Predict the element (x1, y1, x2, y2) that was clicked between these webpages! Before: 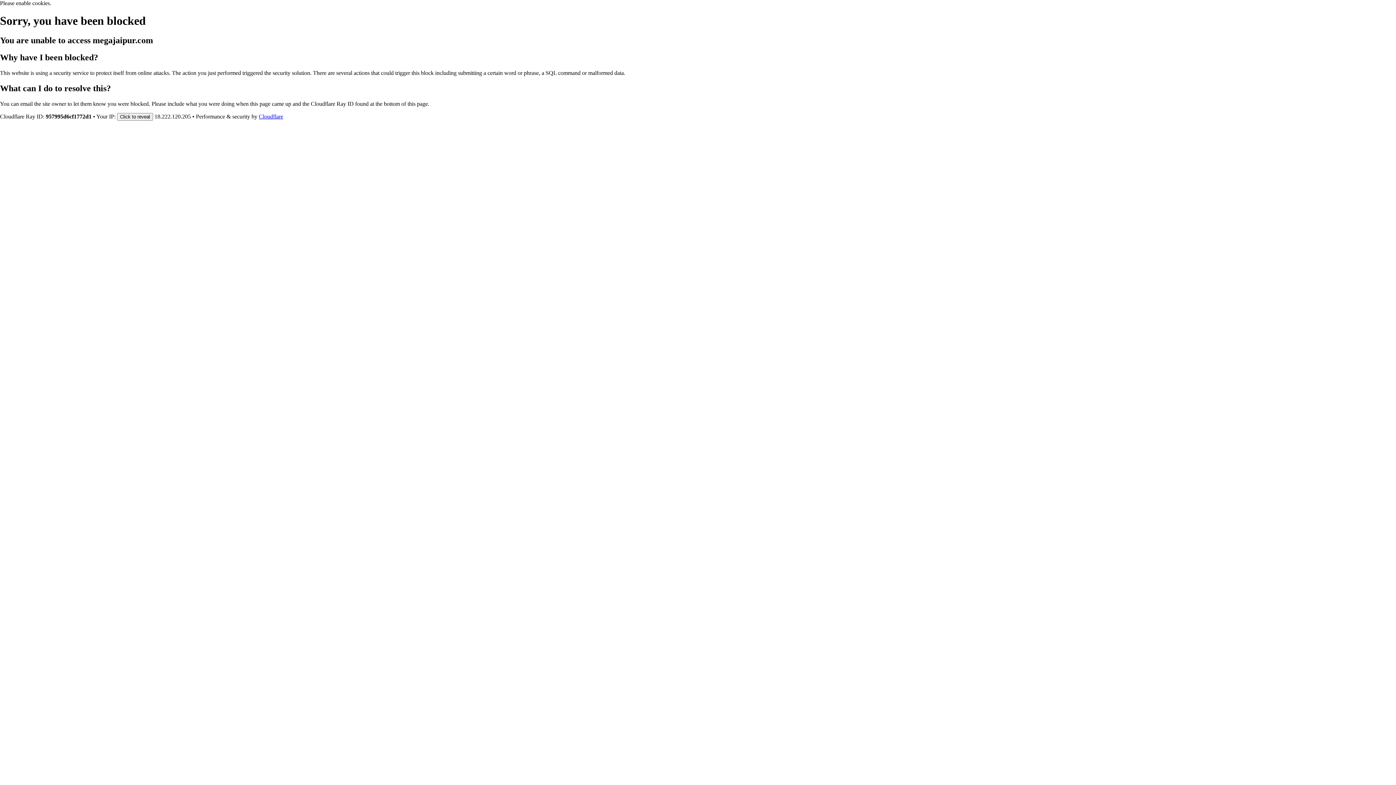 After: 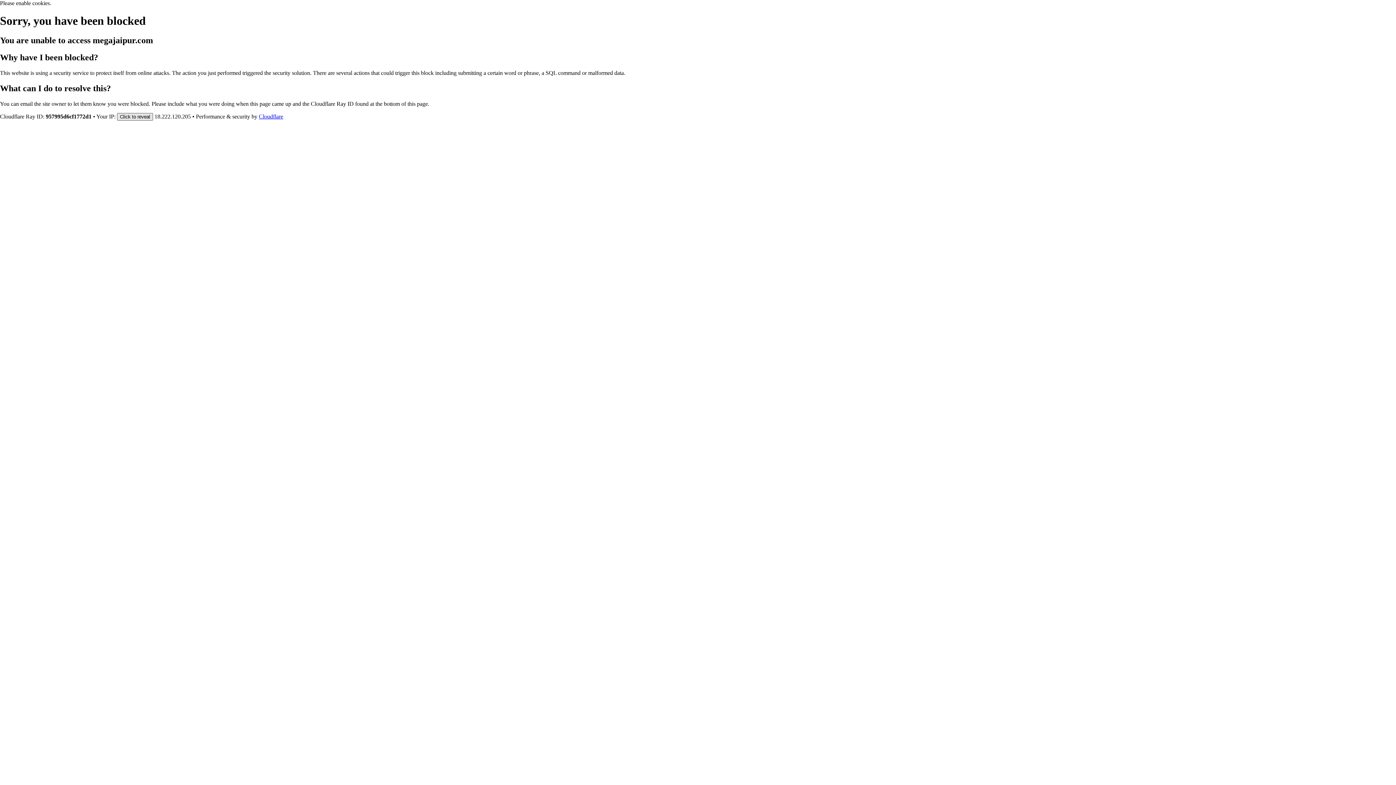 Action: bbox: (117, 112, 153, 120) label: Click to reveal